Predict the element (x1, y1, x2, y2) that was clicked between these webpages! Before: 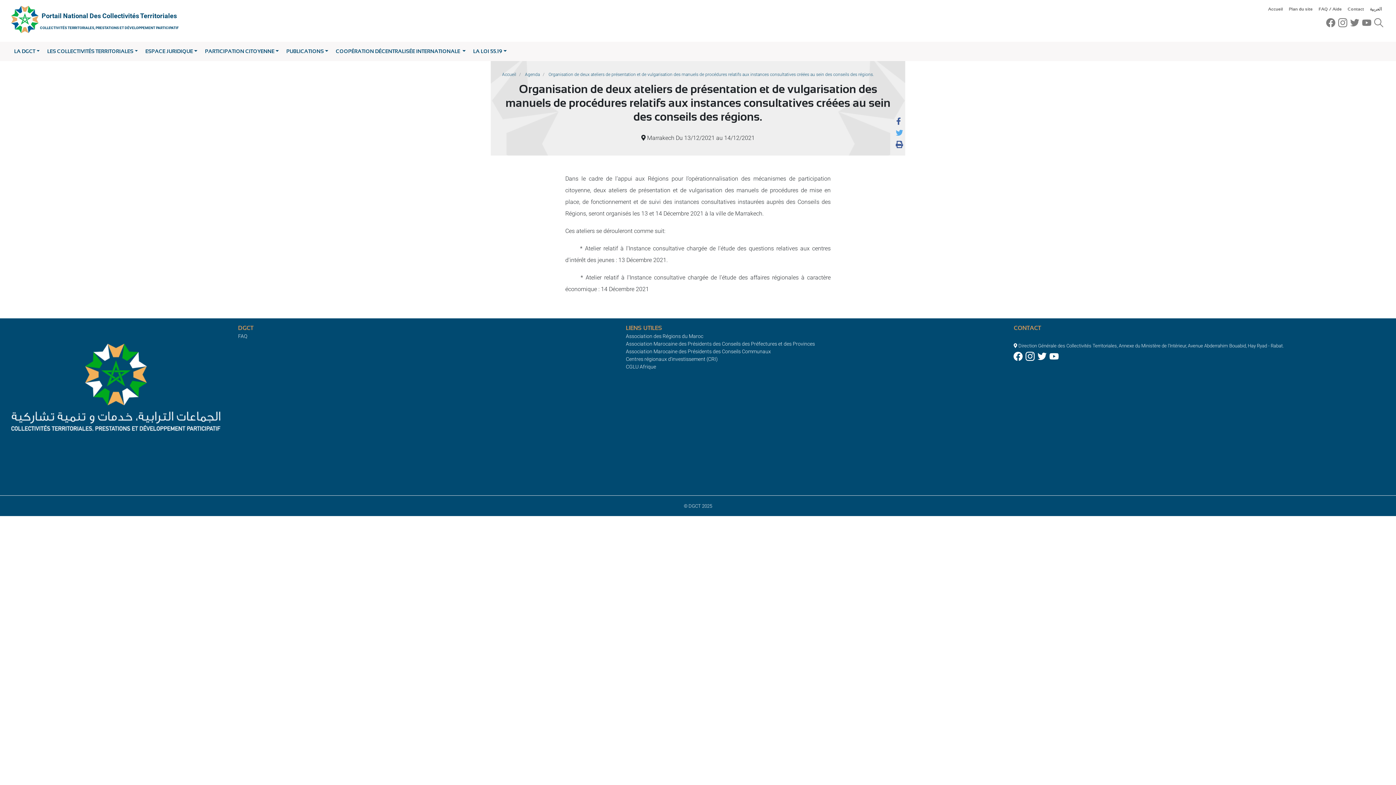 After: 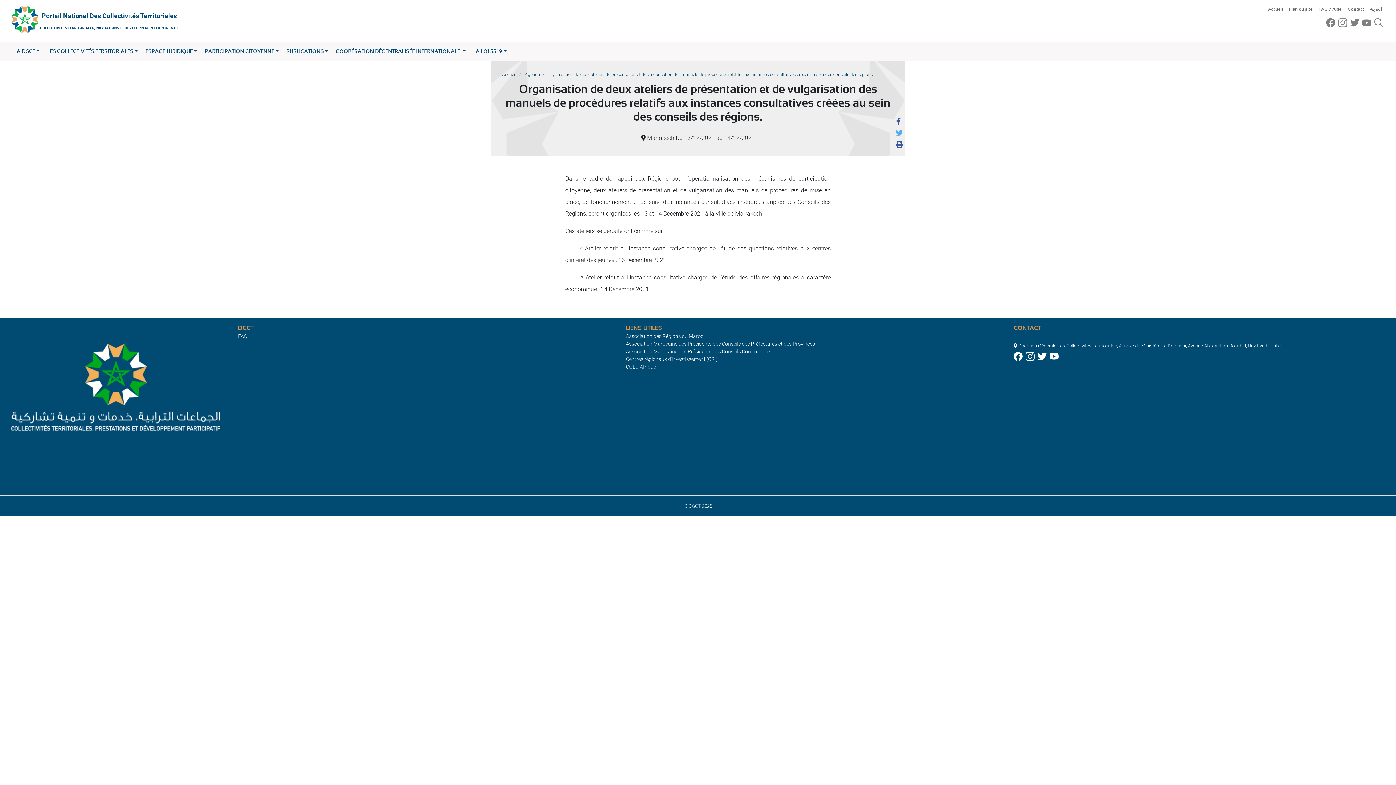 Action: bbox: (1025, 351, 1036, 358)